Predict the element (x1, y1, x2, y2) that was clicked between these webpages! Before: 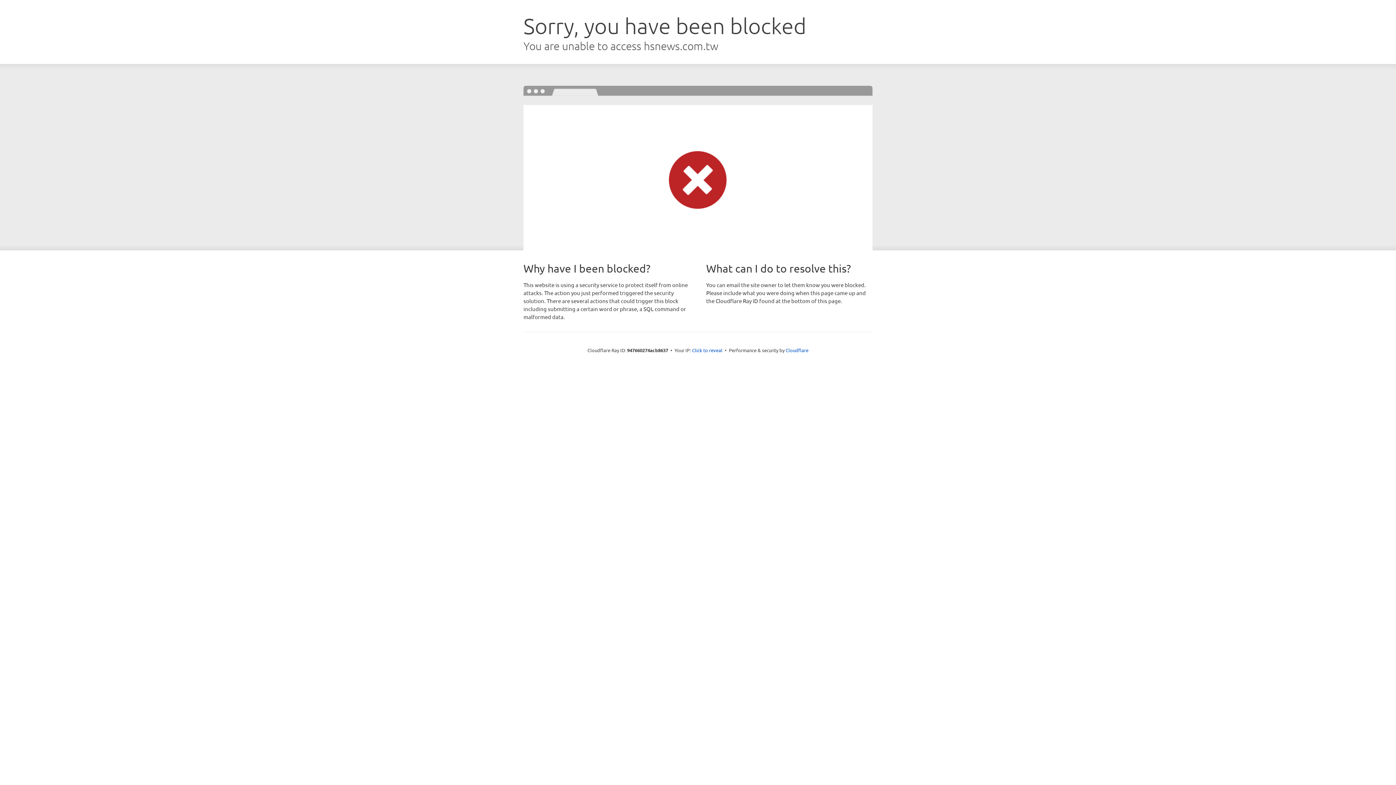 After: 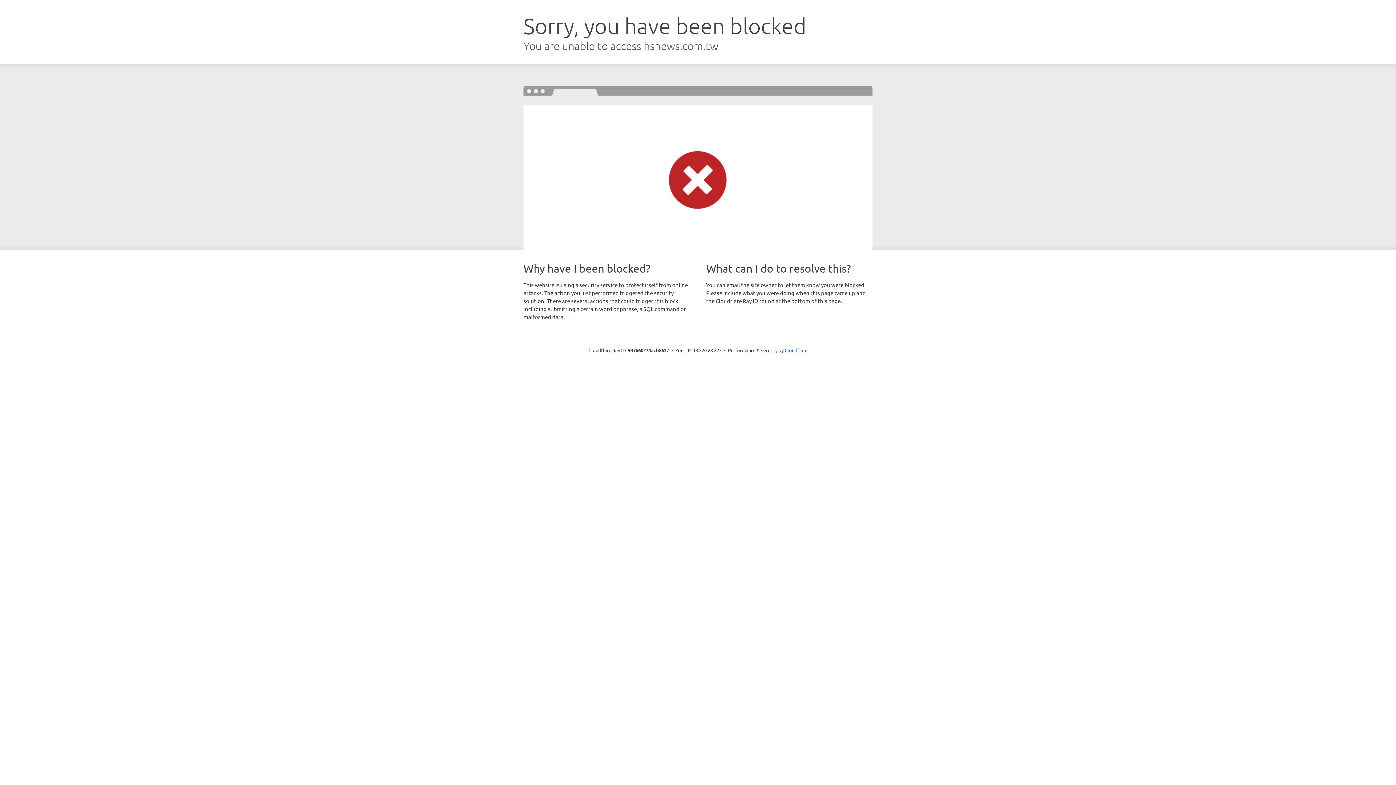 Action: bbox: (692, 346, 722, 353) label: Click to reveal